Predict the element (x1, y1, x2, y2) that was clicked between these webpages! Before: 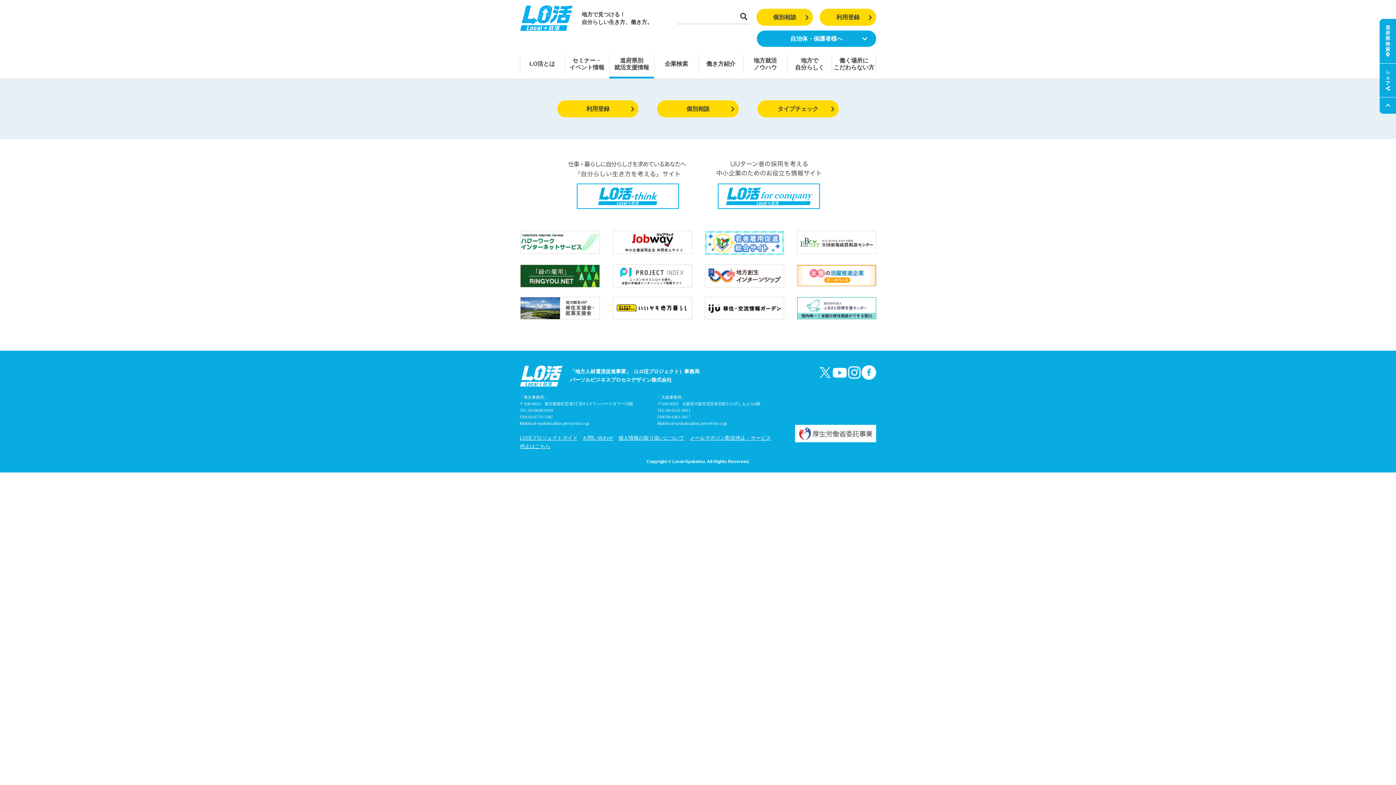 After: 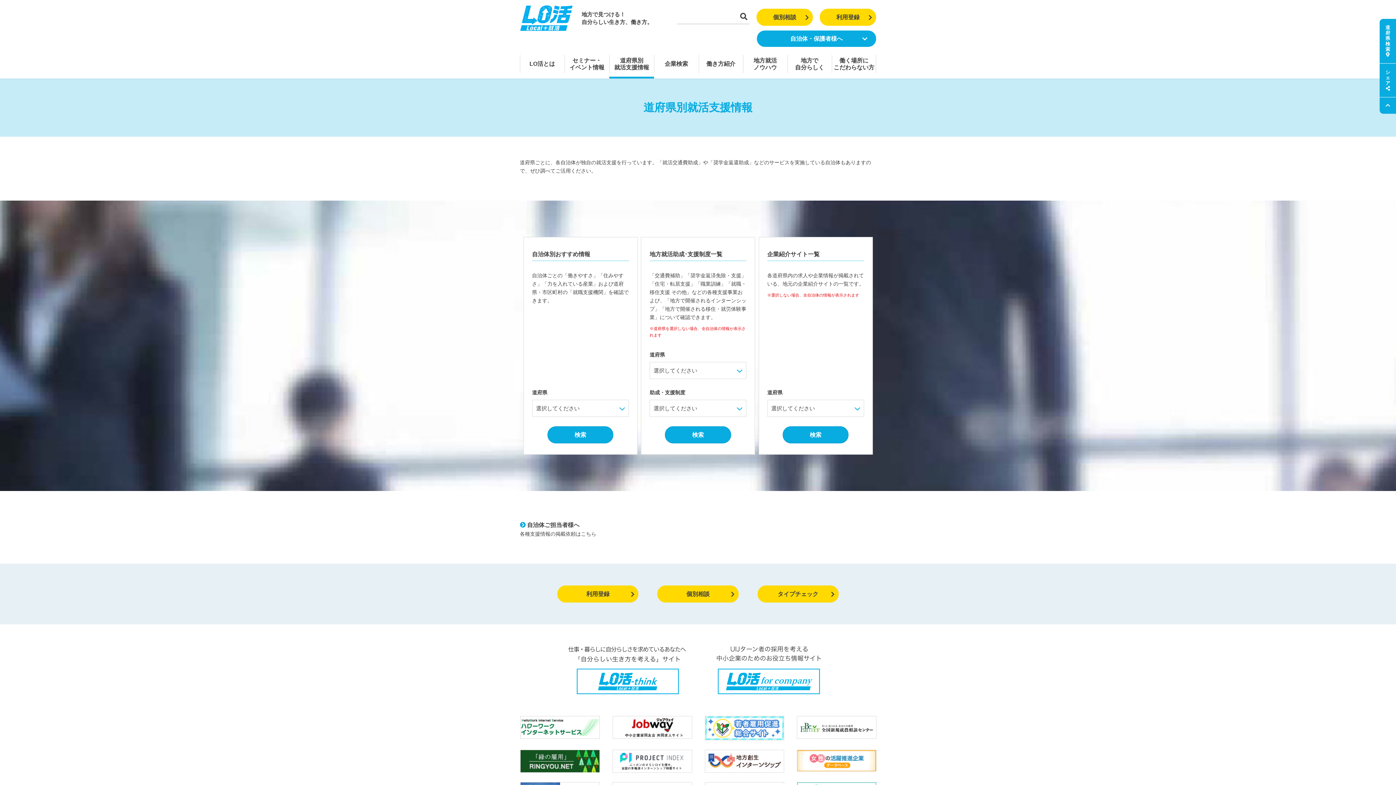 Action: bbox: (609, 54, 654, 73) label: 道府県別
就活支援情報